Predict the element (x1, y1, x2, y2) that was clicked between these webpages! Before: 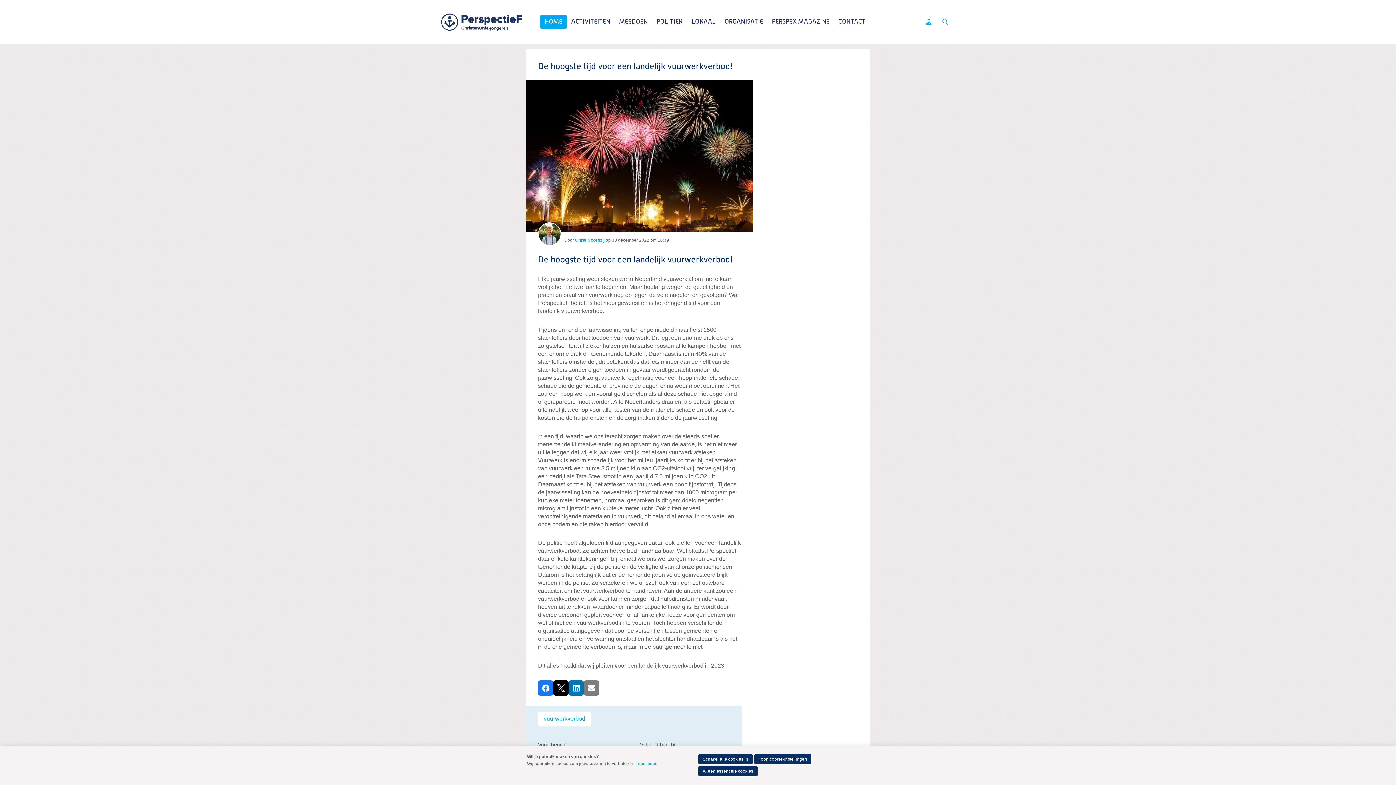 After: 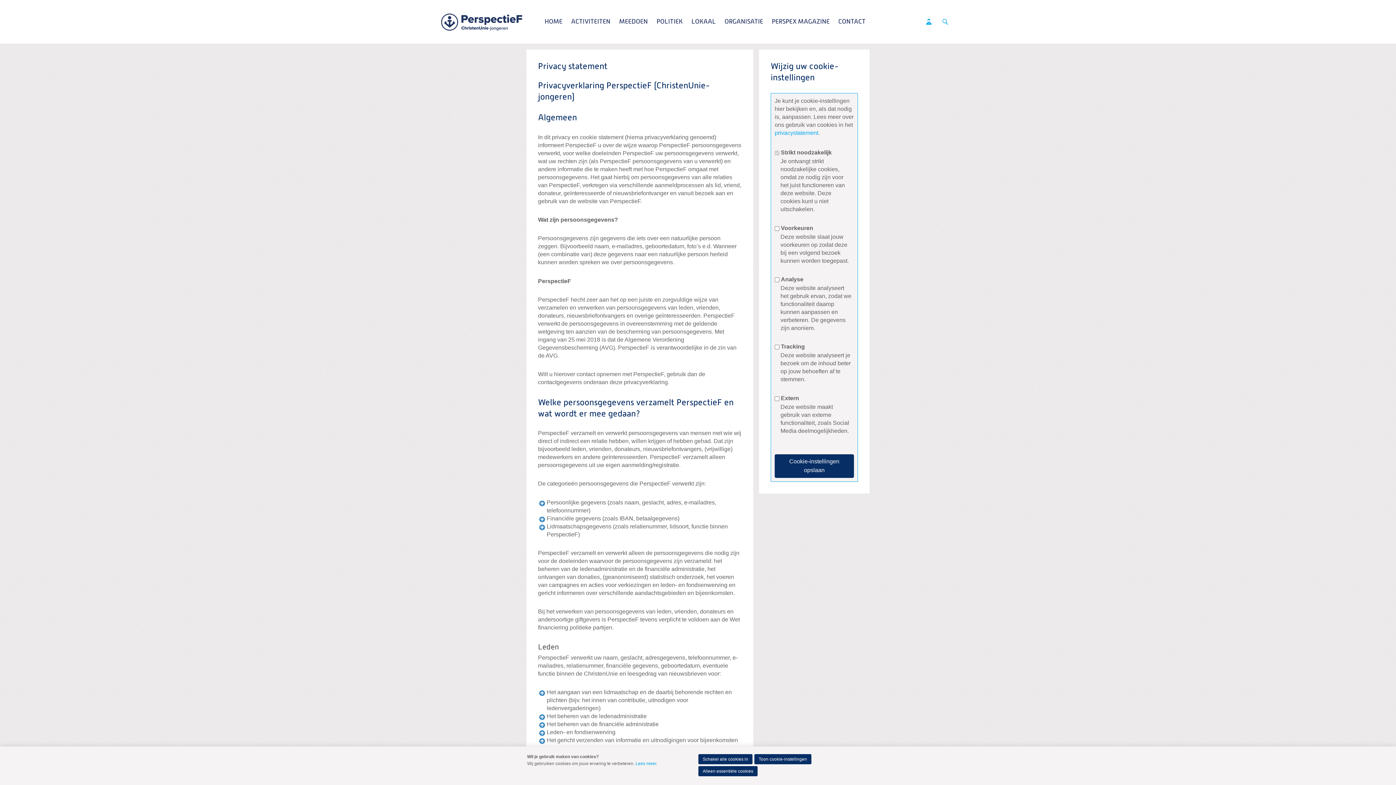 Action: label: Toon cookie-instellingen bbox: (754, 754, 812, 765)